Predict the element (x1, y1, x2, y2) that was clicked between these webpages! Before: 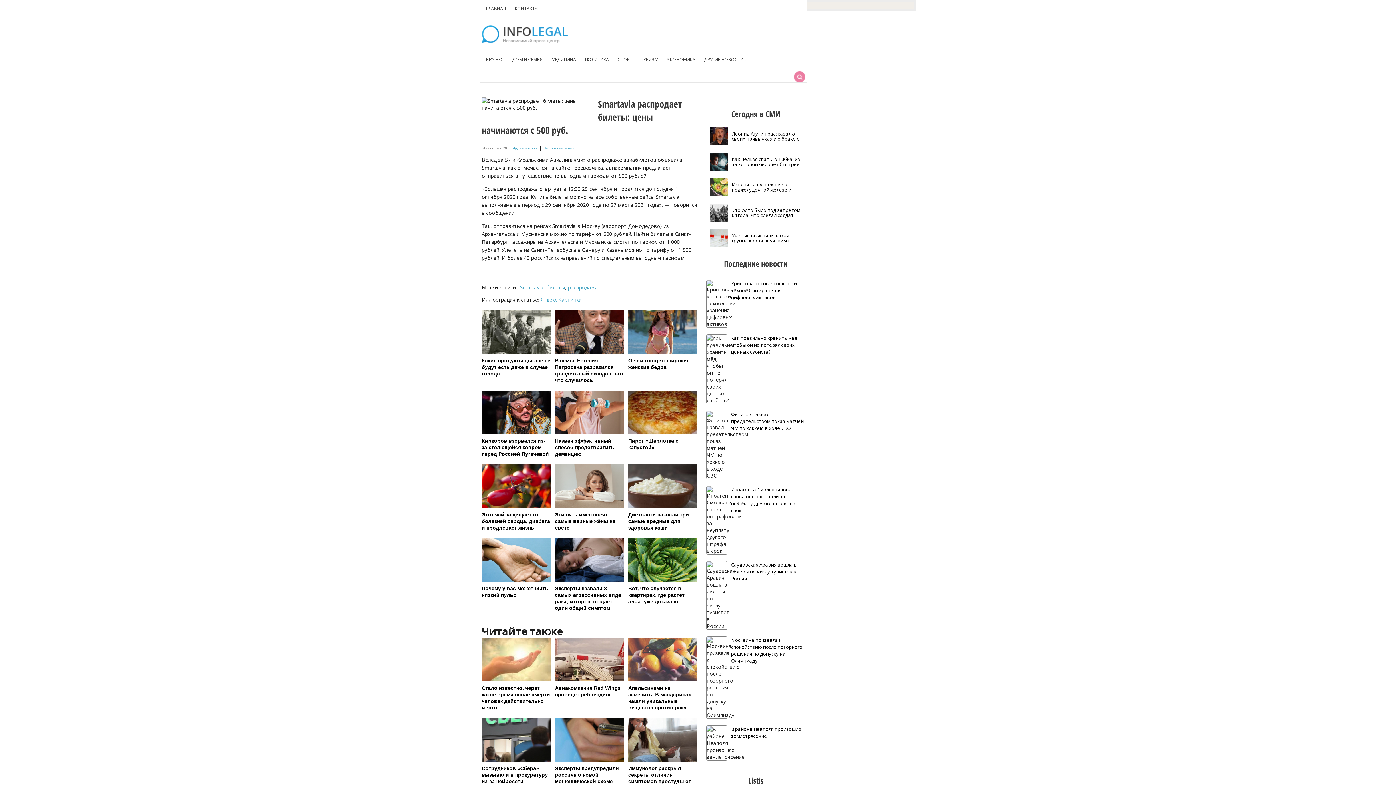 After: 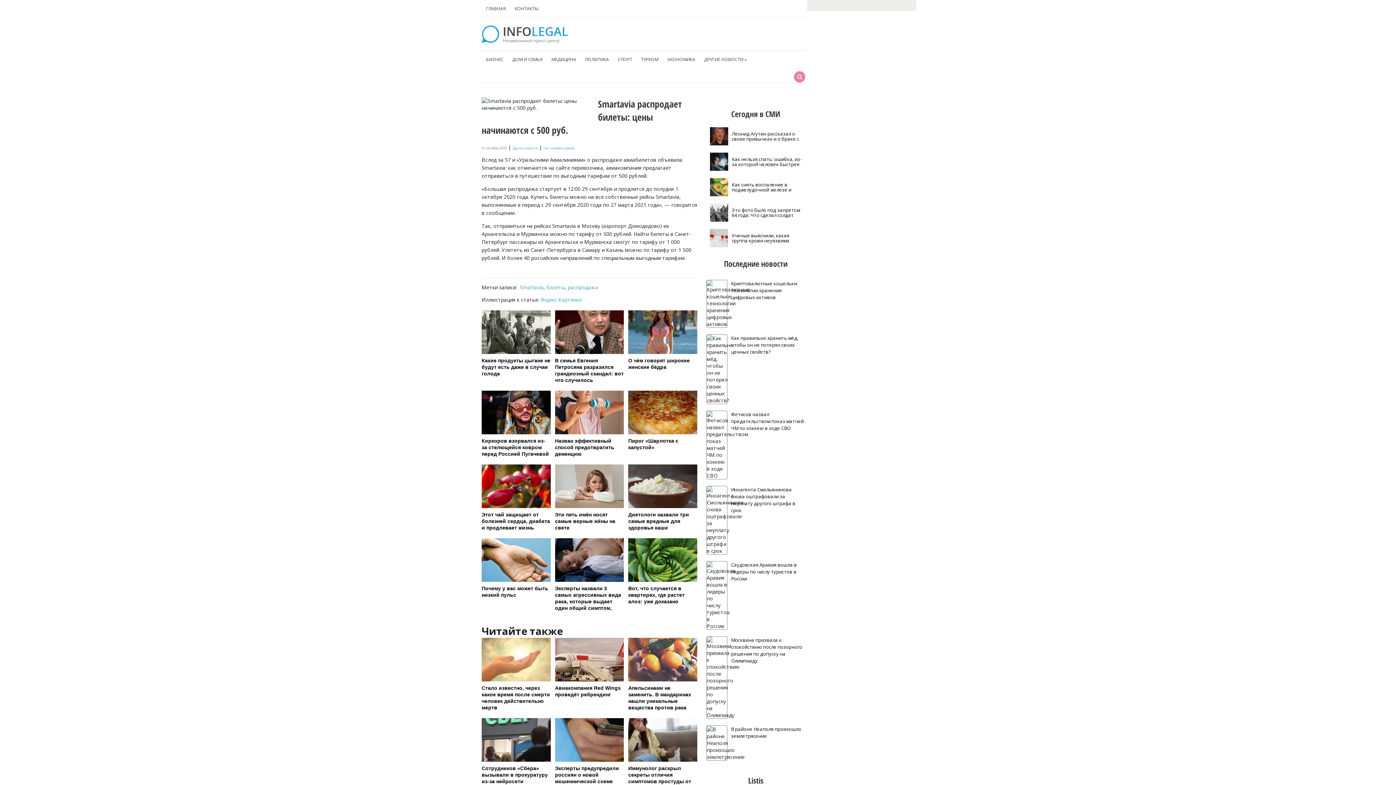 Action: bbox: (481, 390, 550, 457) label: Киркоров взорвался из-за стелющейся ковром перед Россией Пугачевой